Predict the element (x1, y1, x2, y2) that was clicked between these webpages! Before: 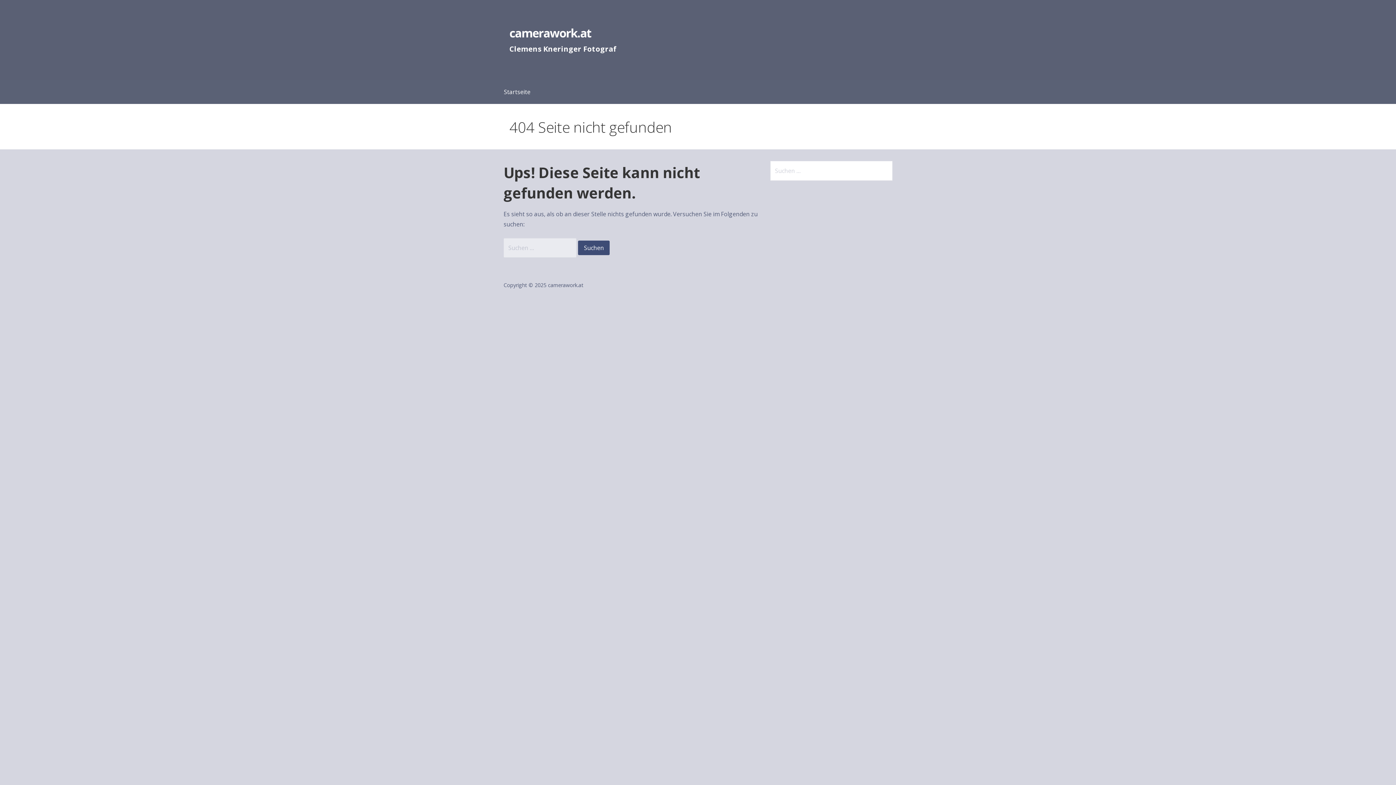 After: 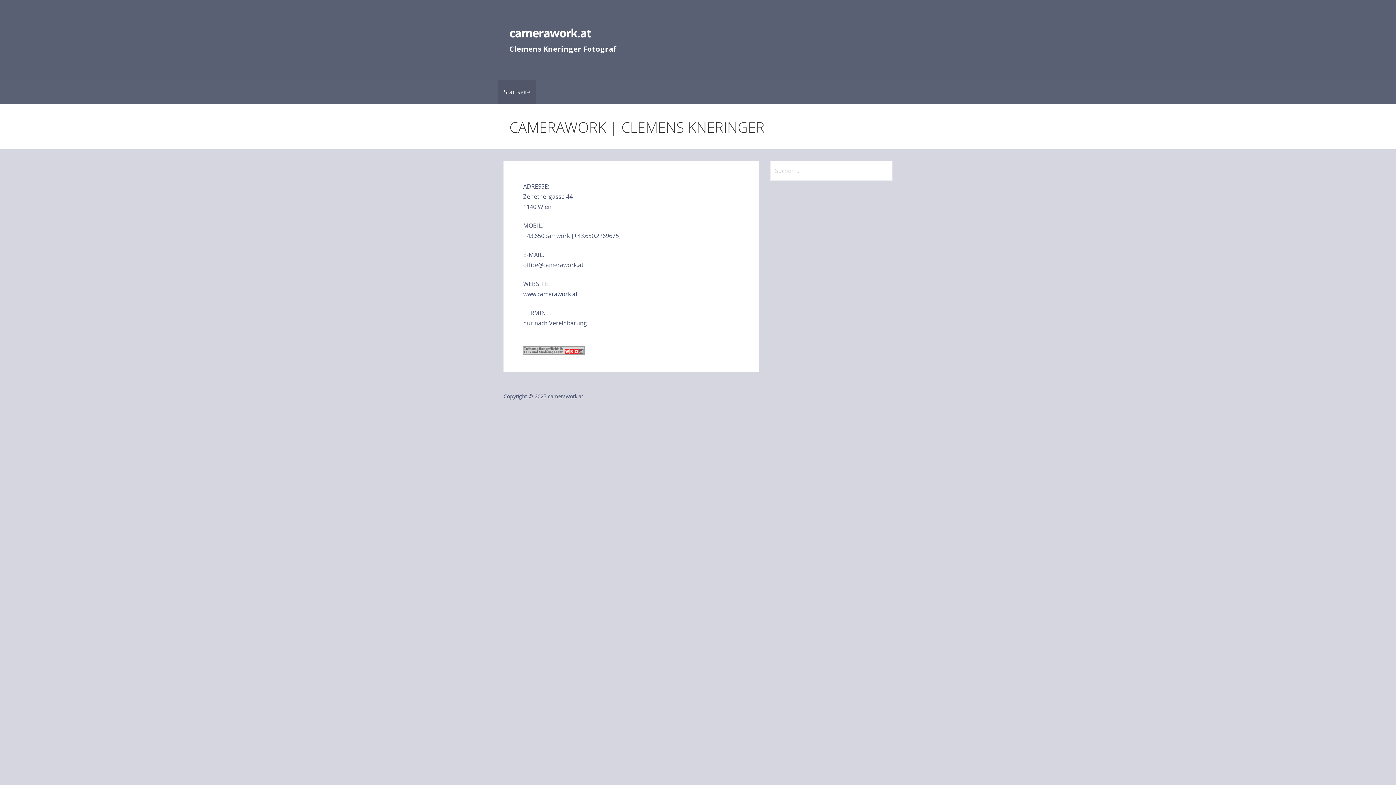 Action: label: camerawork.at bbox: (509, 25, 591, 40)